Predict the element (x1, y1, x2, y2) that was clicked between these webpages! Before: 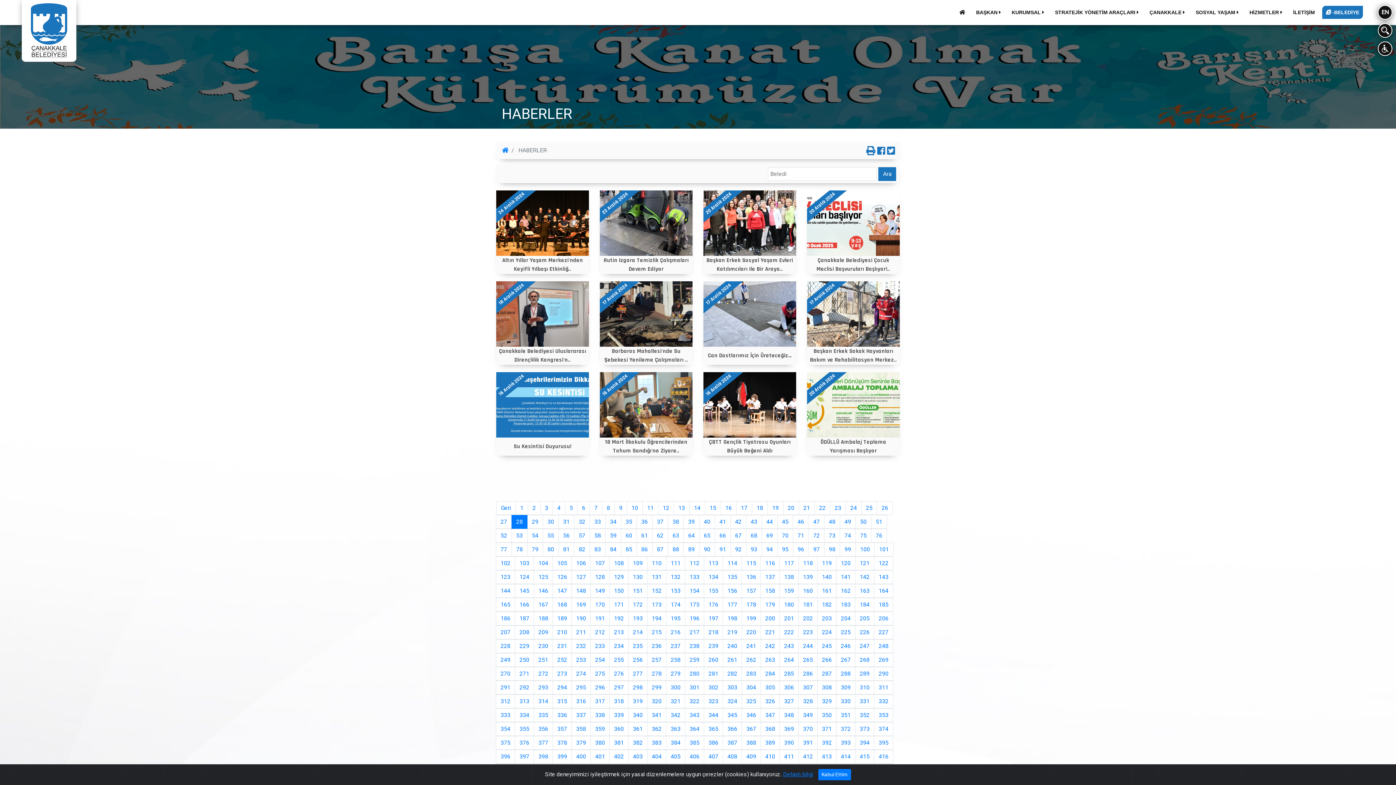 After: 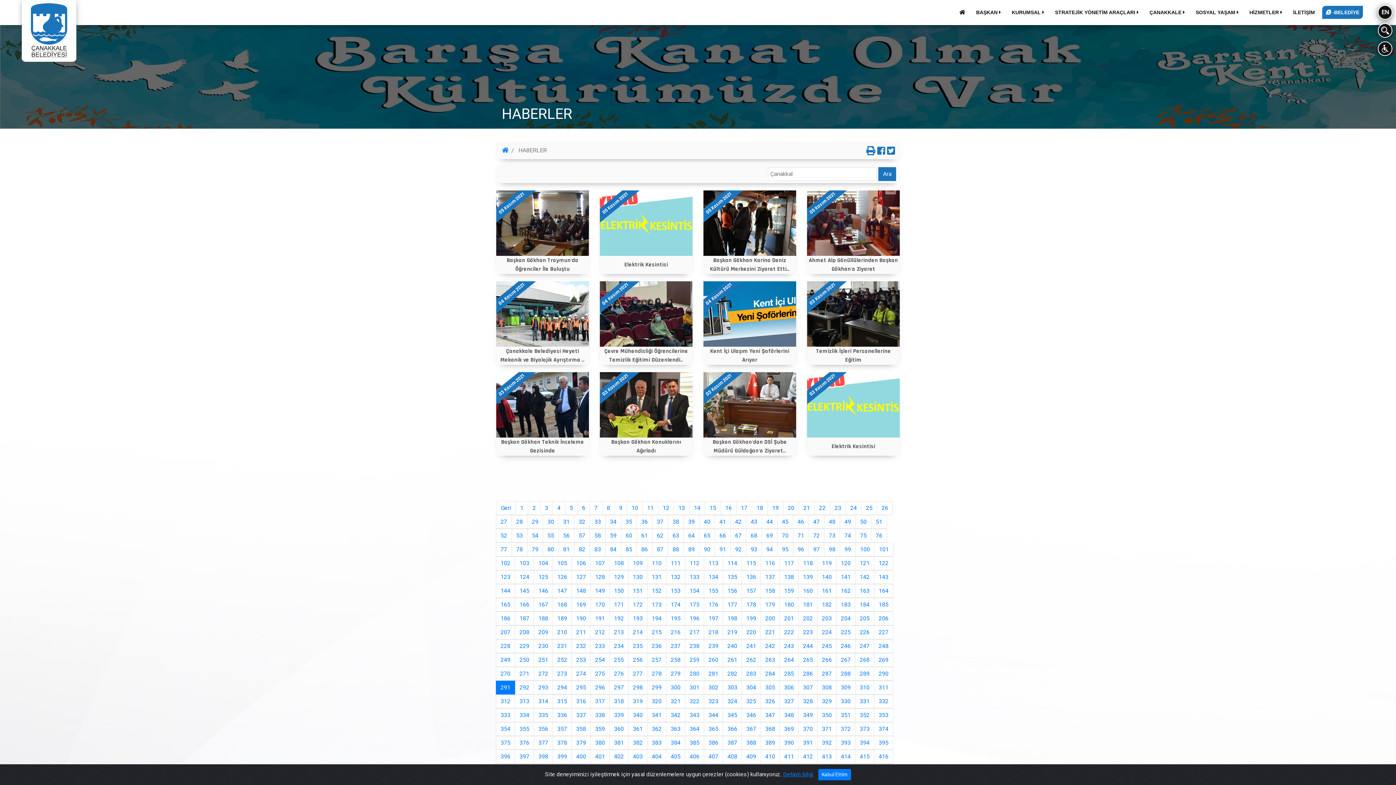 Action: label: 291 bbox: (496, 681, 515, 694)